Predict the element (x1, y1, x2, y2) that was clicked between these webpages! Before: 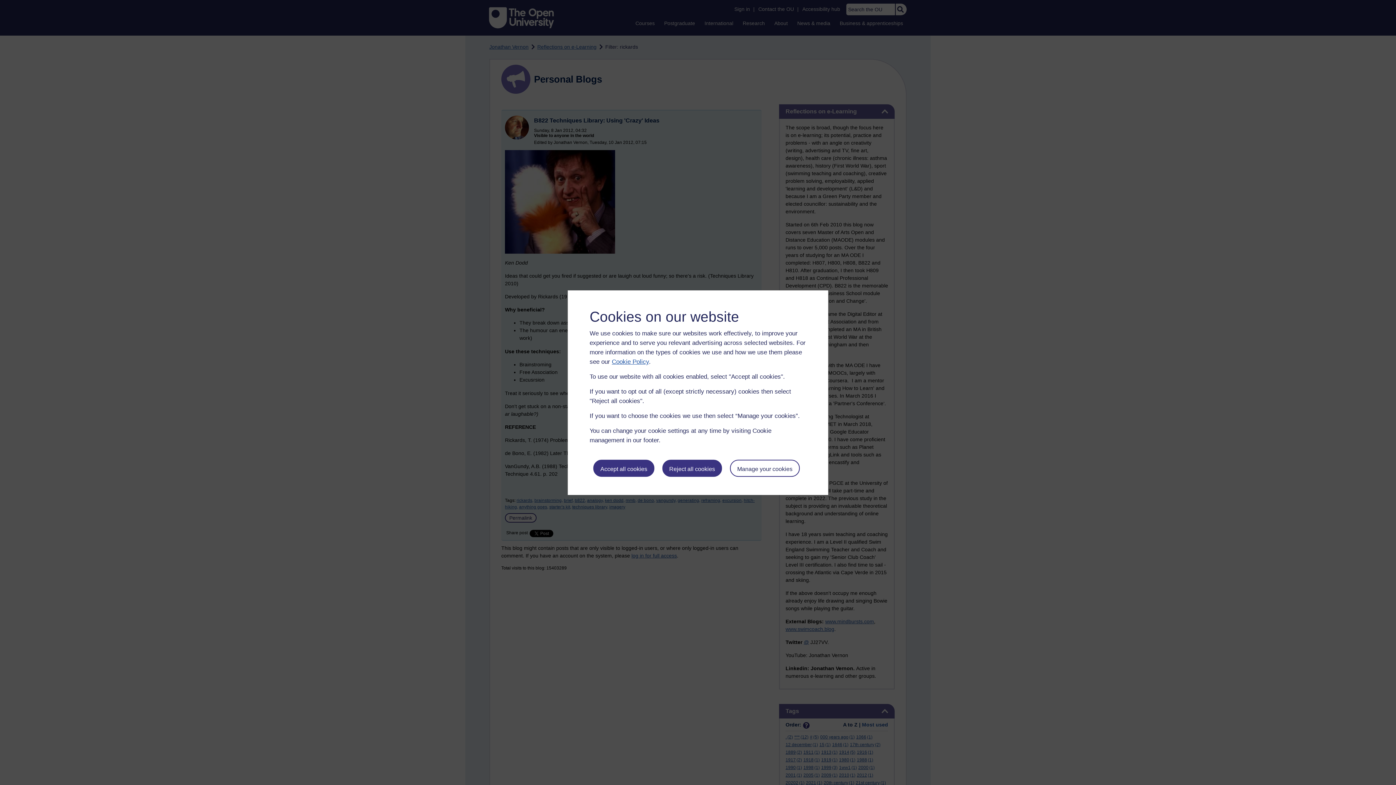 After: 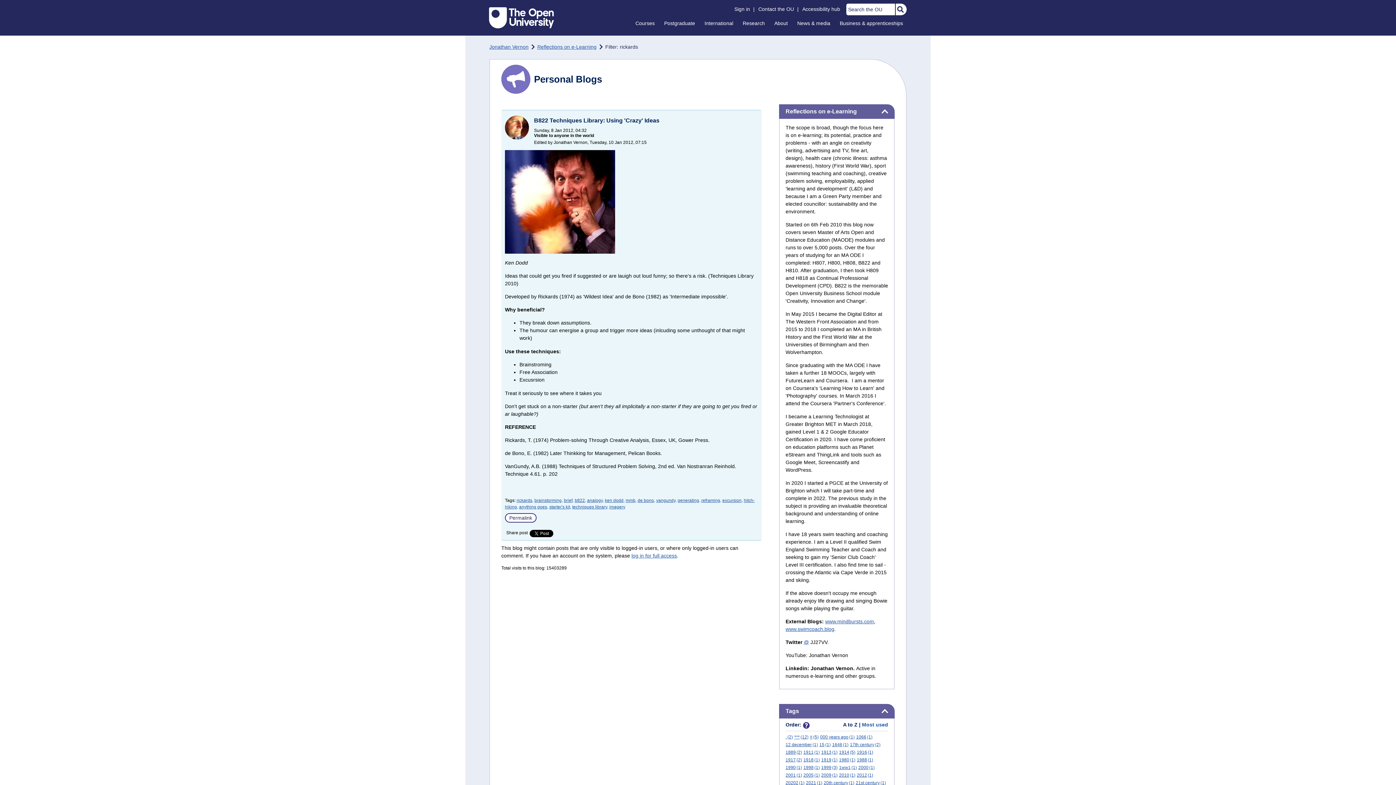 Action: bbox: (593, 459, 654, 476) label: Accept all cookies